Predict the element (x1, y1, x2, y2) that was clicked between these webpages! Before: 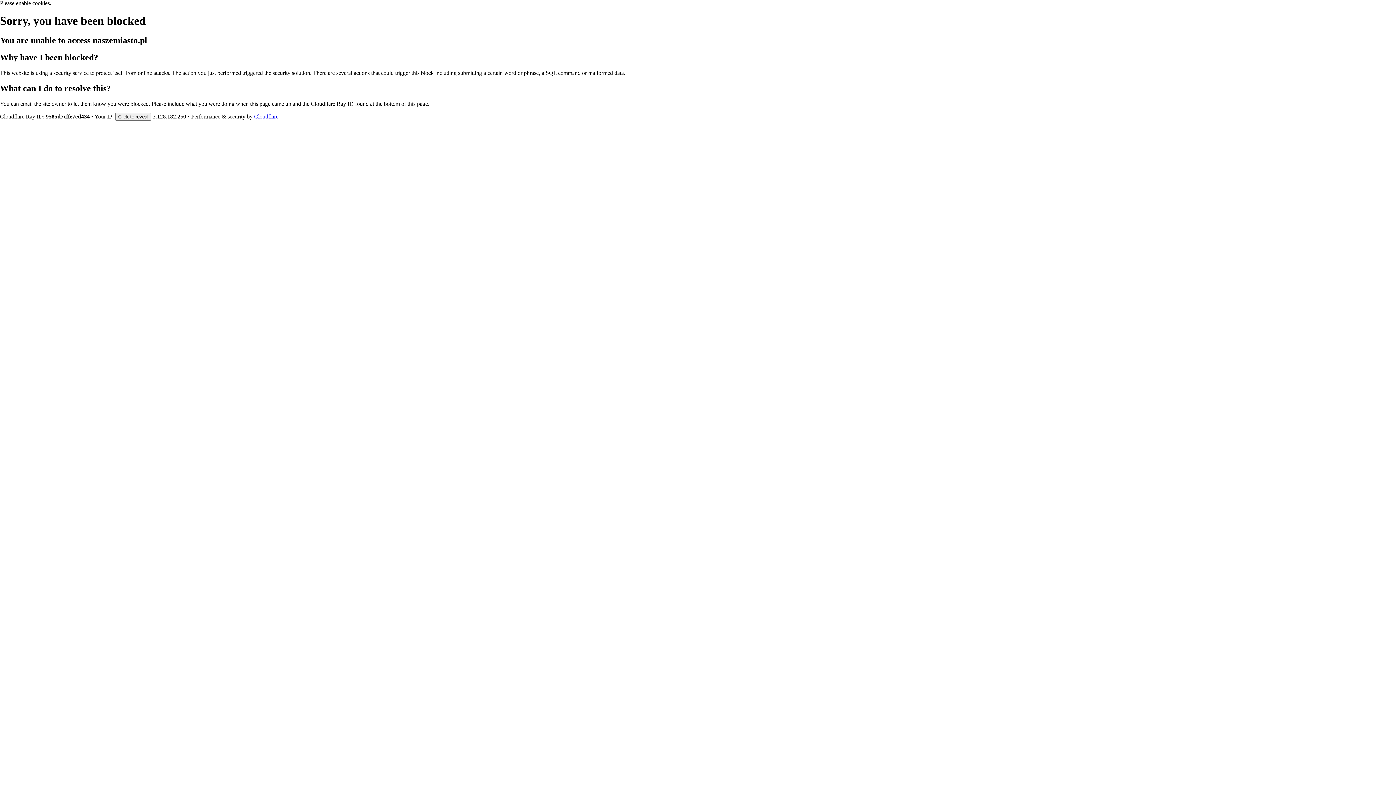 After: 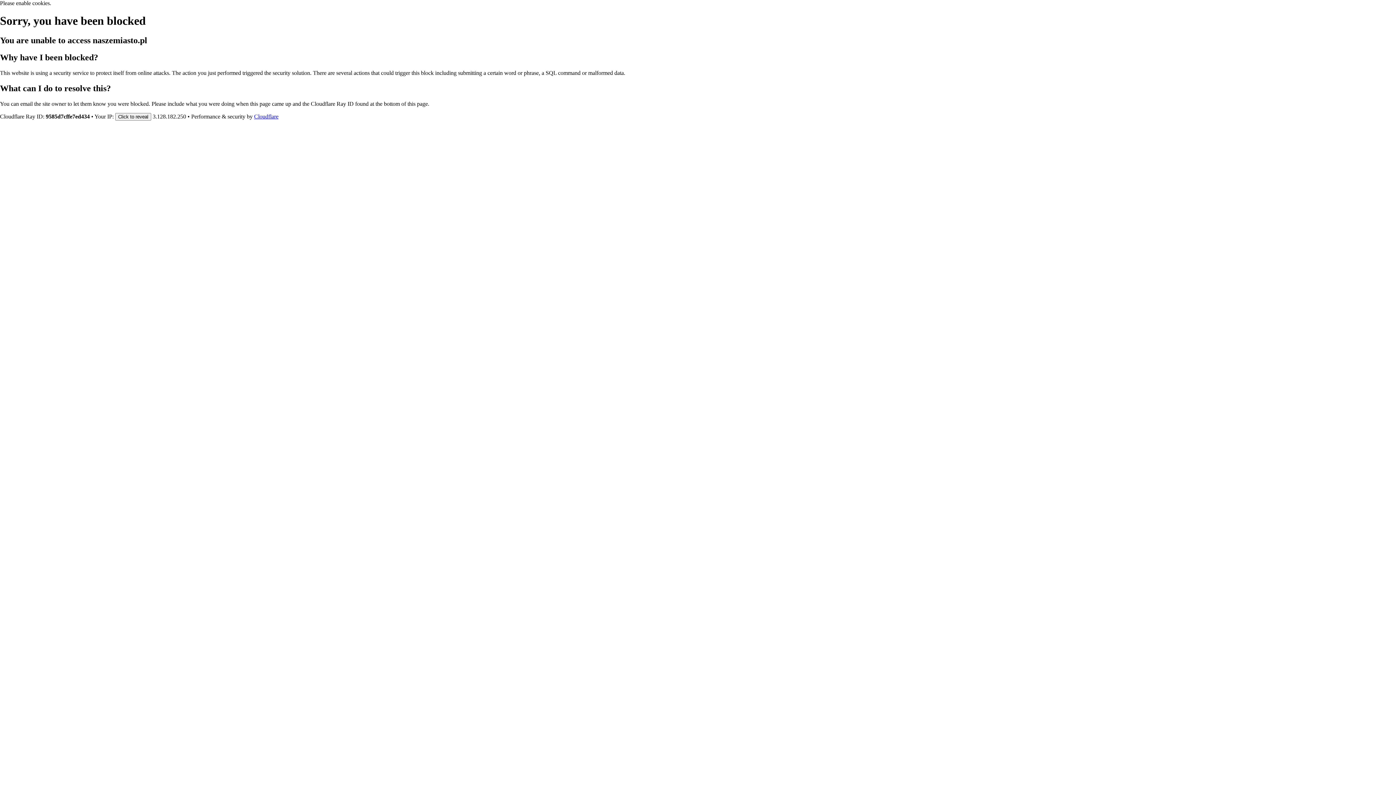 Action: label: Cloudflare bbox: (254, 113, 278, 119)